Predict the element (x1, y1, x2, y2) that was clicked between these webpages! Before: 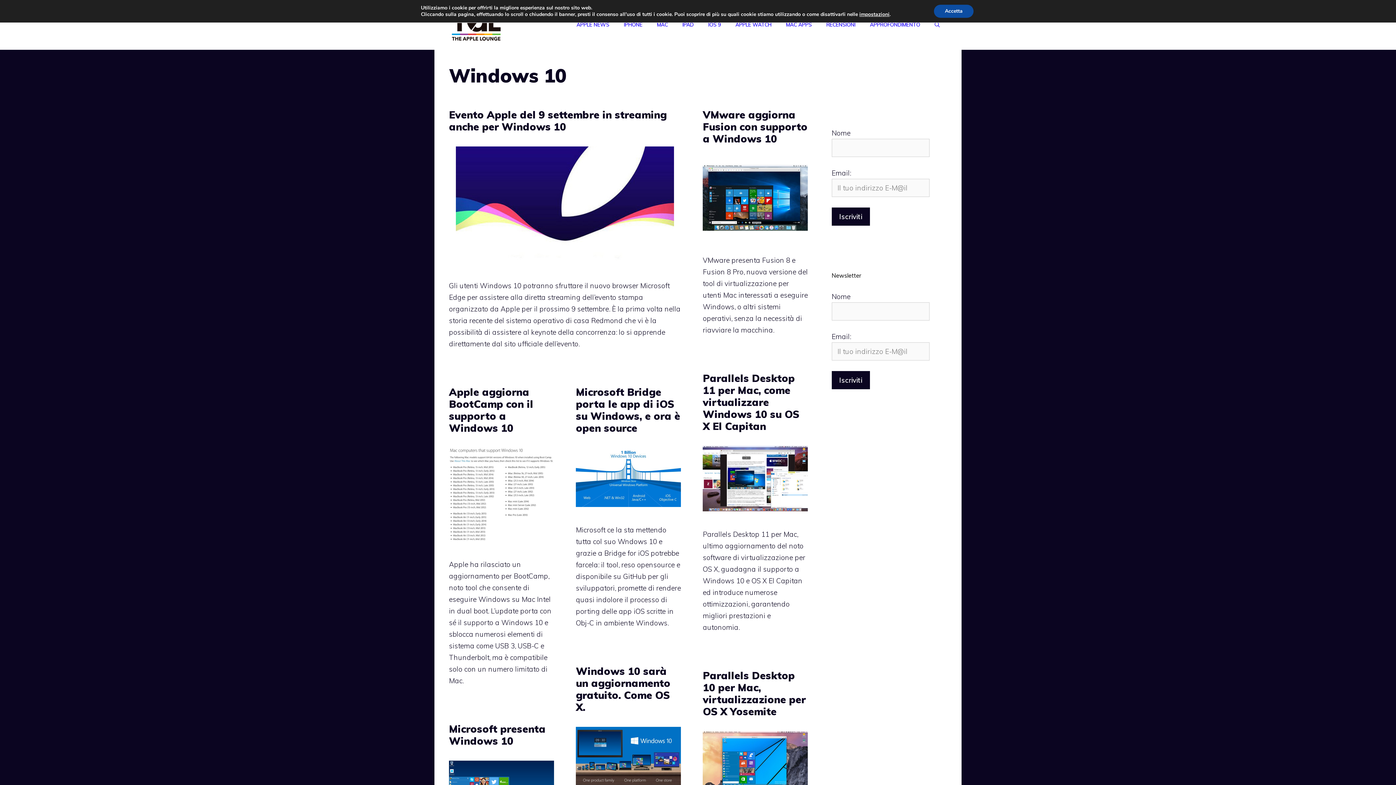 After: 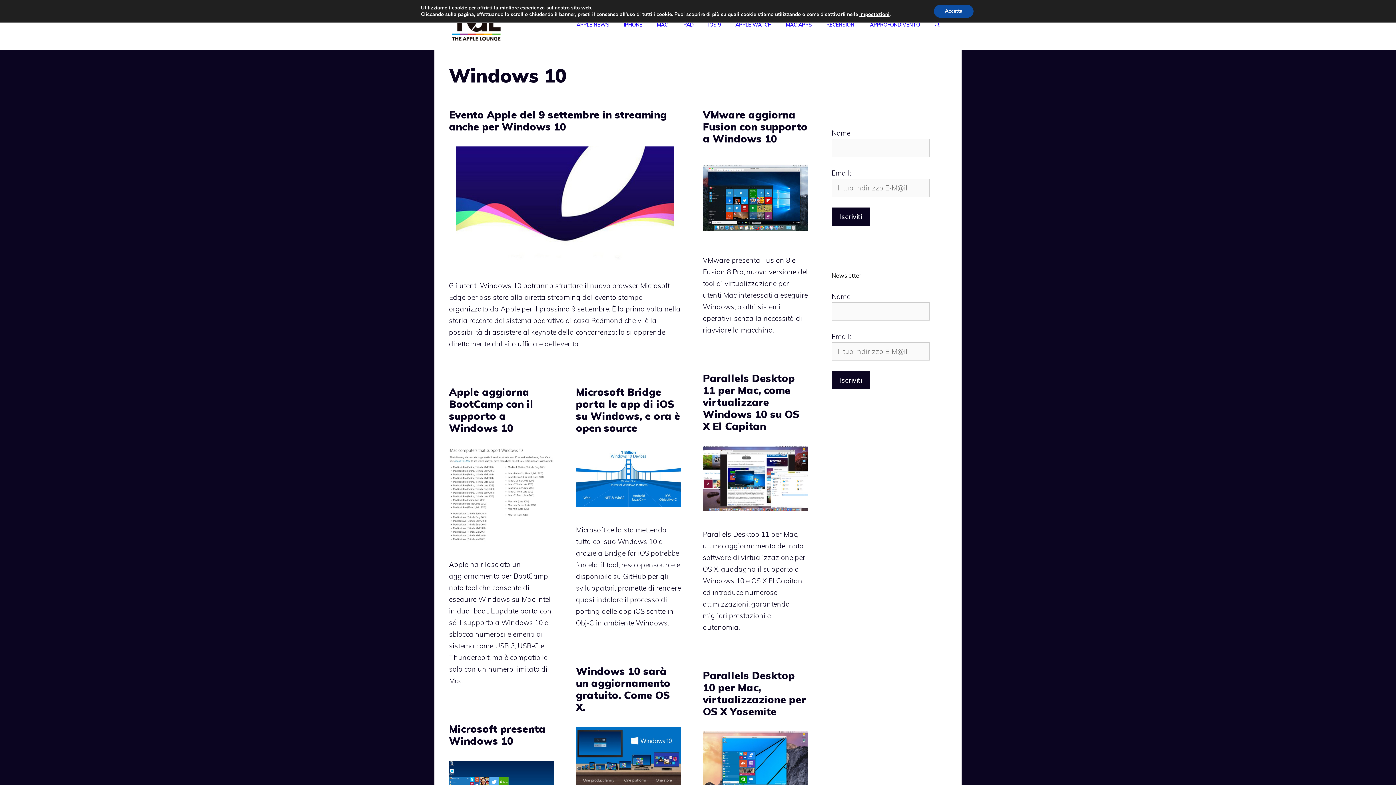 Action: label: presenta bbox: (731, 255, 760, 264)